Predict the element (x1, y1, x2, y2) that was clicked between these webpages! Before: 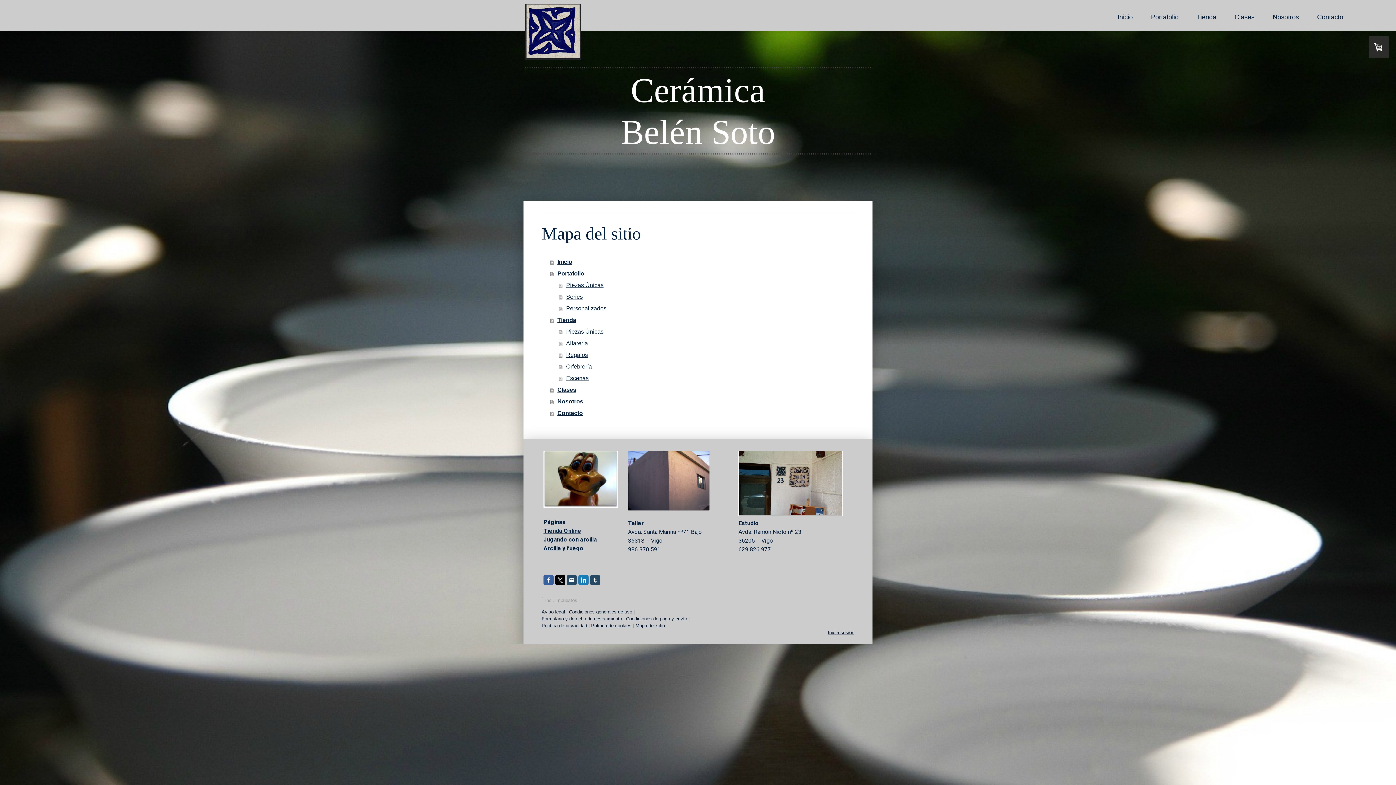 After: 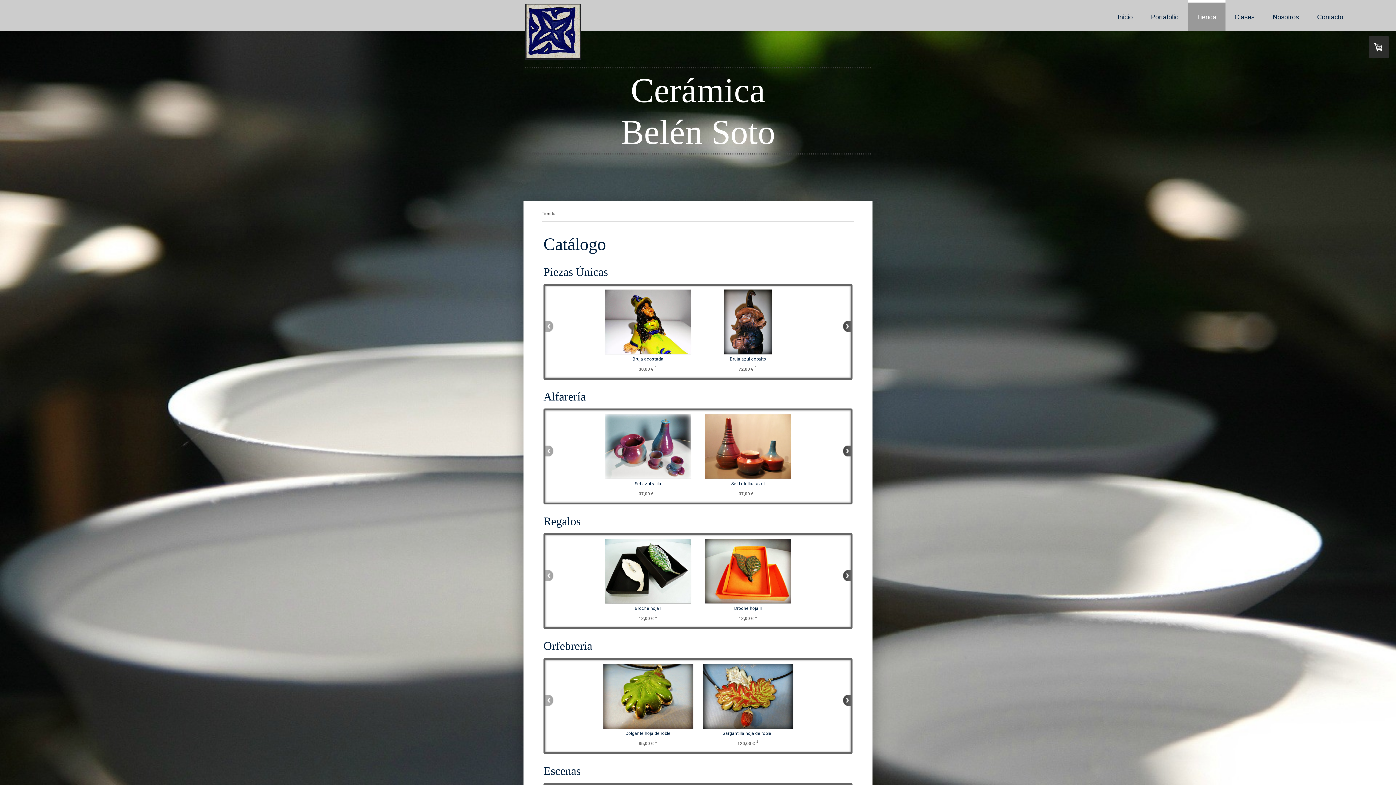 Action: bbox: (550, 314, 854, 326) label: Tienda